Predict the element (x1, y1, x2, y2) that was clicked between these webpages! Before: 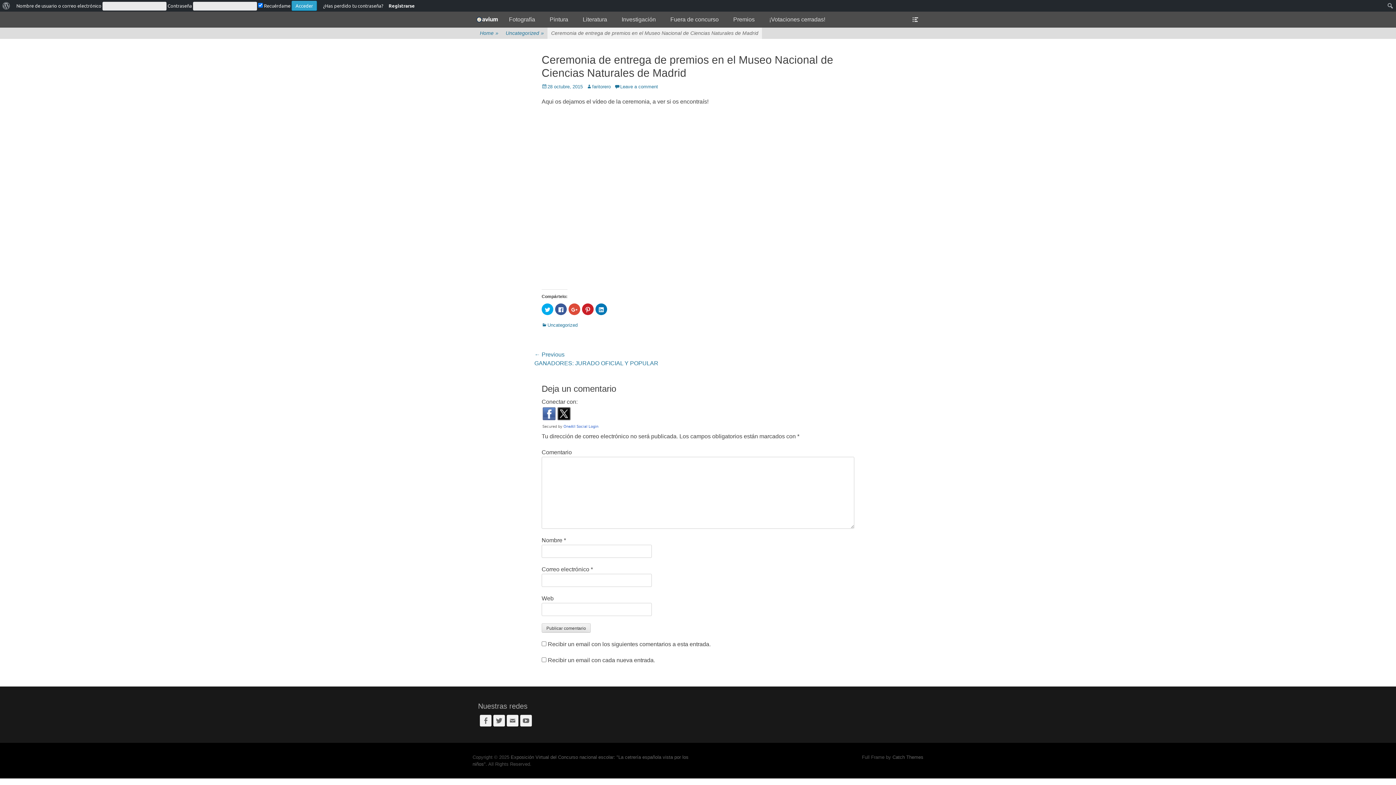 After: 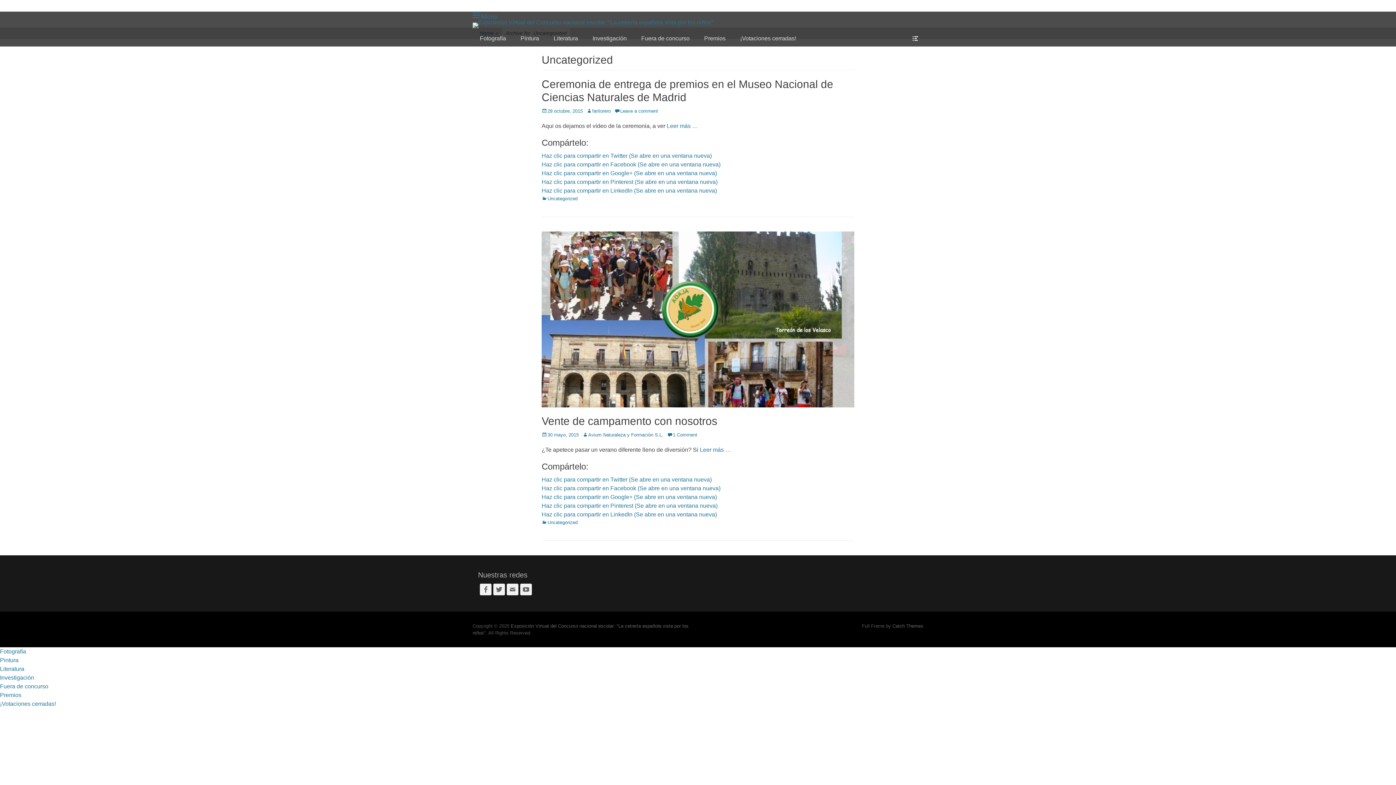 Action: bbox: (541, 322, 577, 327) label: Uncategorized